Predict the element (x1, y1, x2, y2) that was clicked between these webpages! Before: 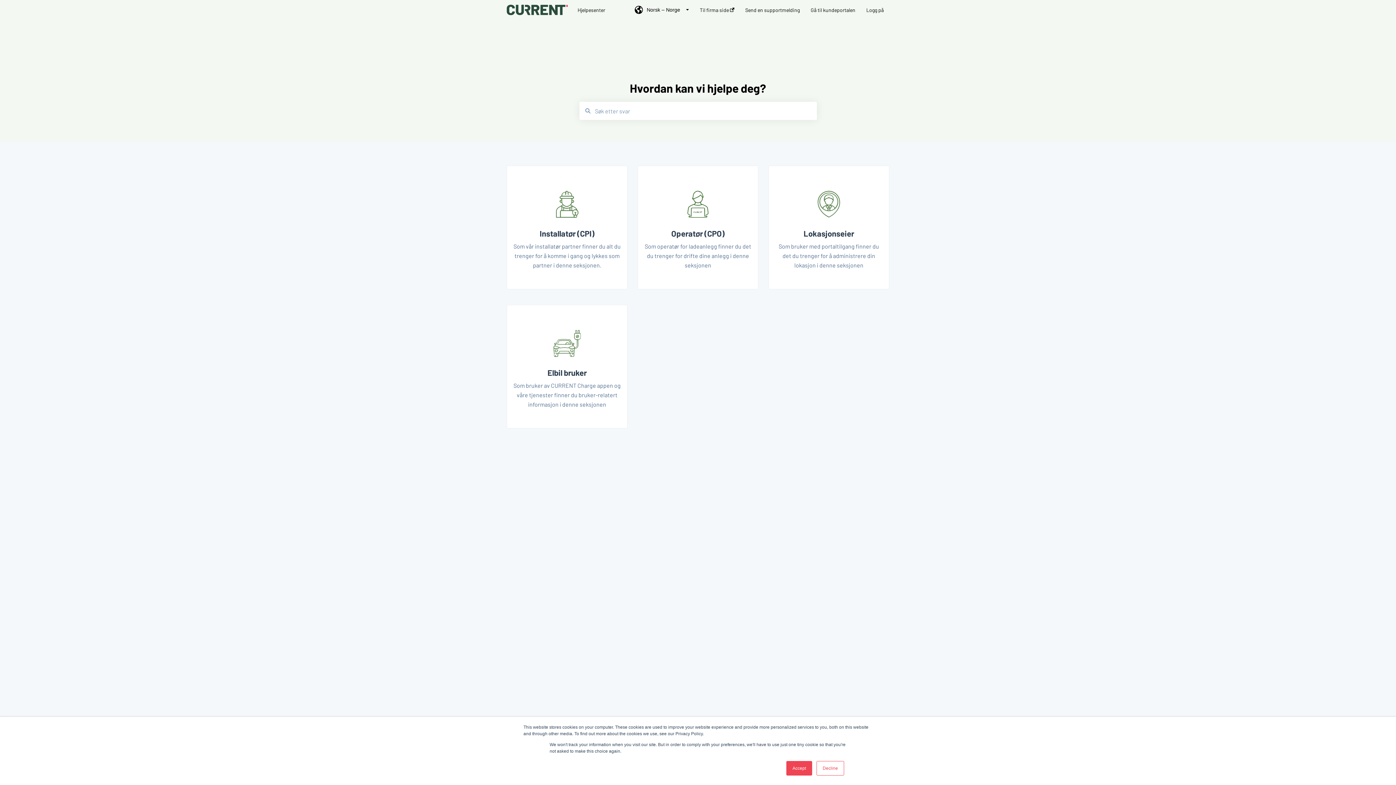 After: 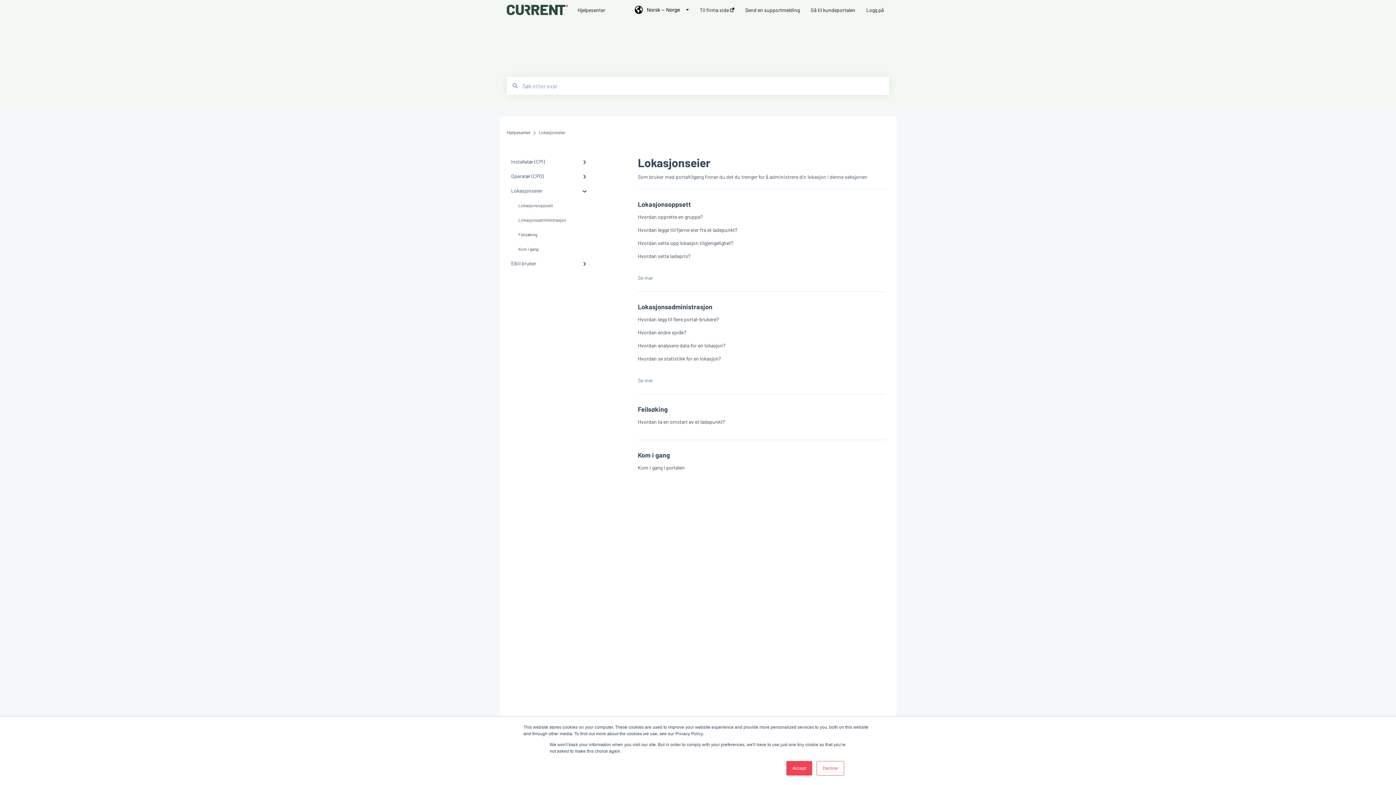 Action: bbox: (768, 165, 889, 289) label: Lokasjonseier
Som bruker med portaltilgang finner du det du trenger for å administrere din lokasjon i denne seksjonen